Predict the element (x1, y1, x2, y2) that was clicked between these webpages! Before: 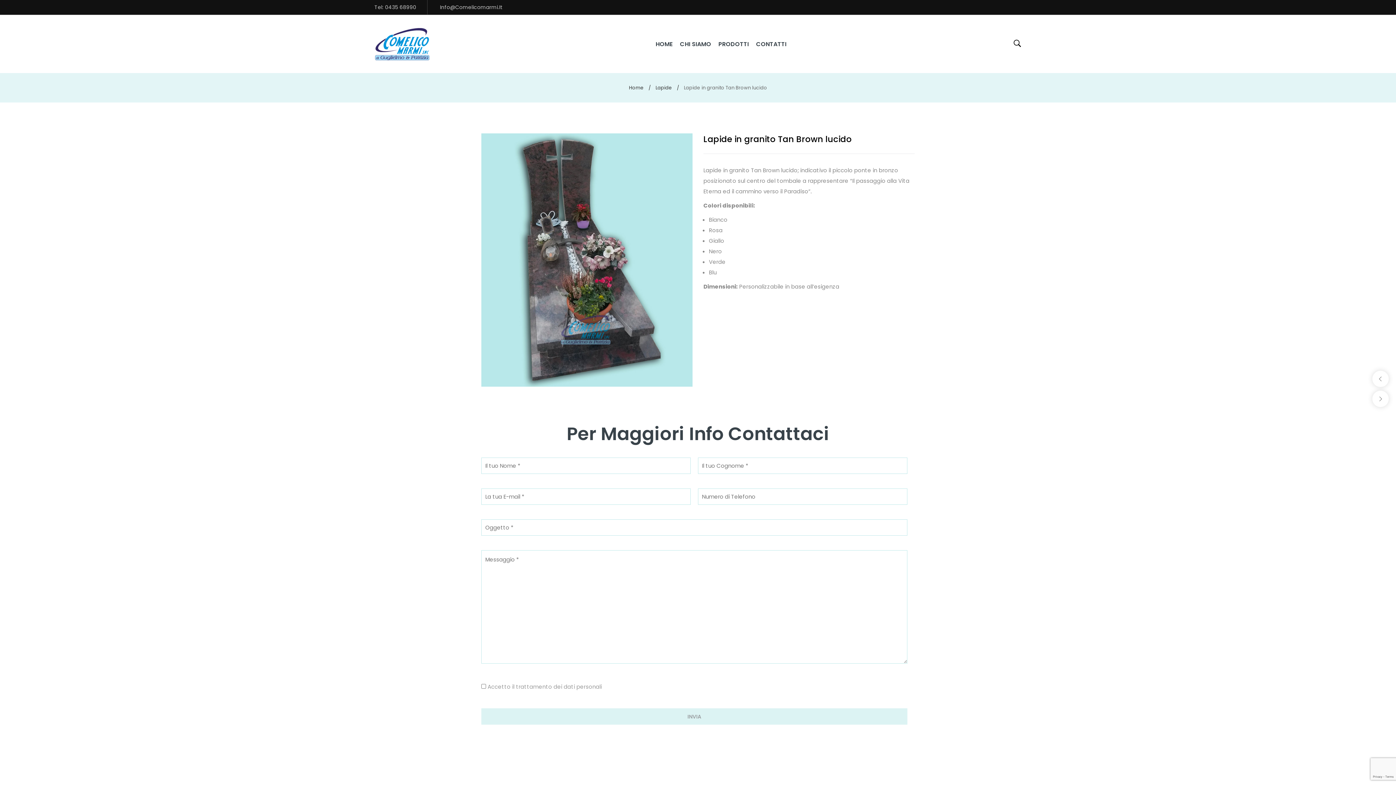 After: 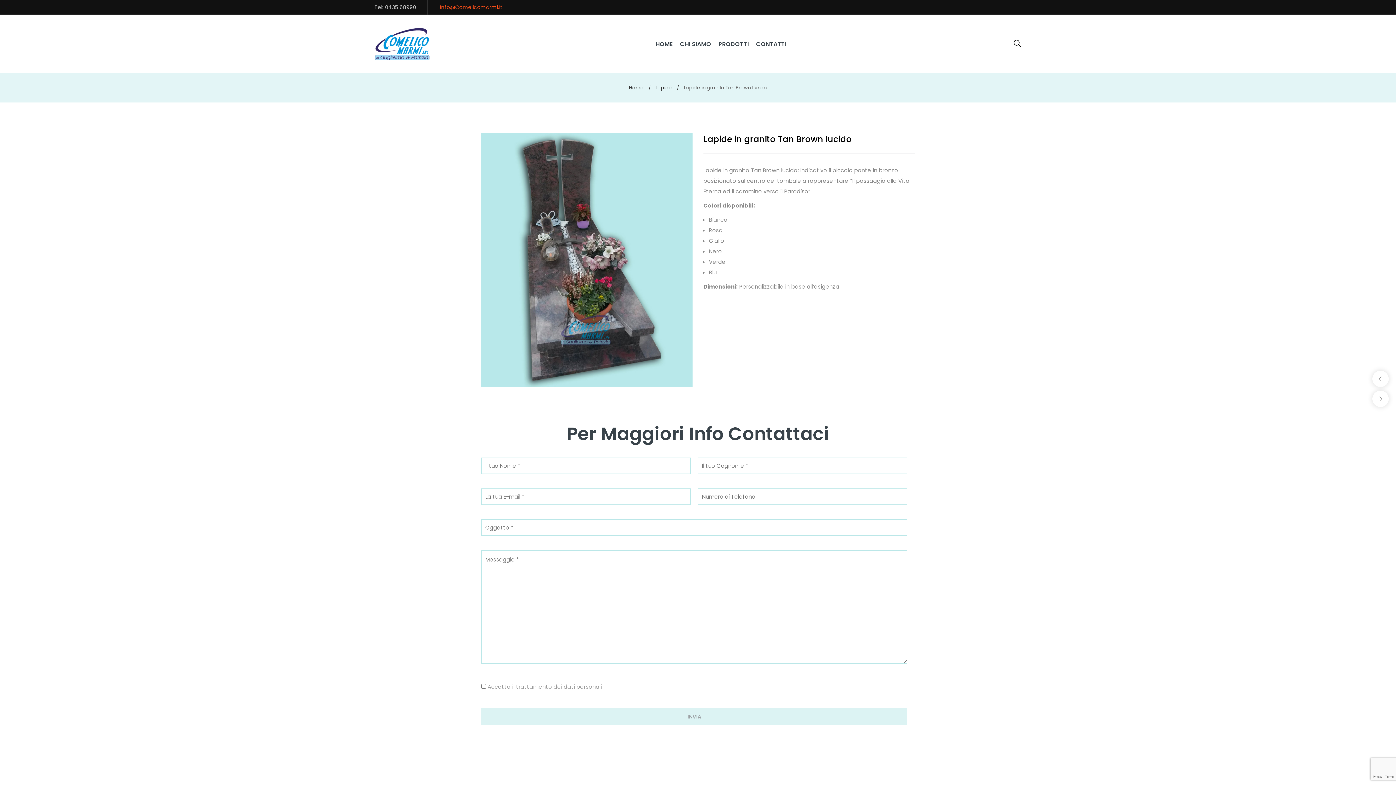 Action: bbox: (440, 3, 502, 10) label: Info@Comelicomarmi.It